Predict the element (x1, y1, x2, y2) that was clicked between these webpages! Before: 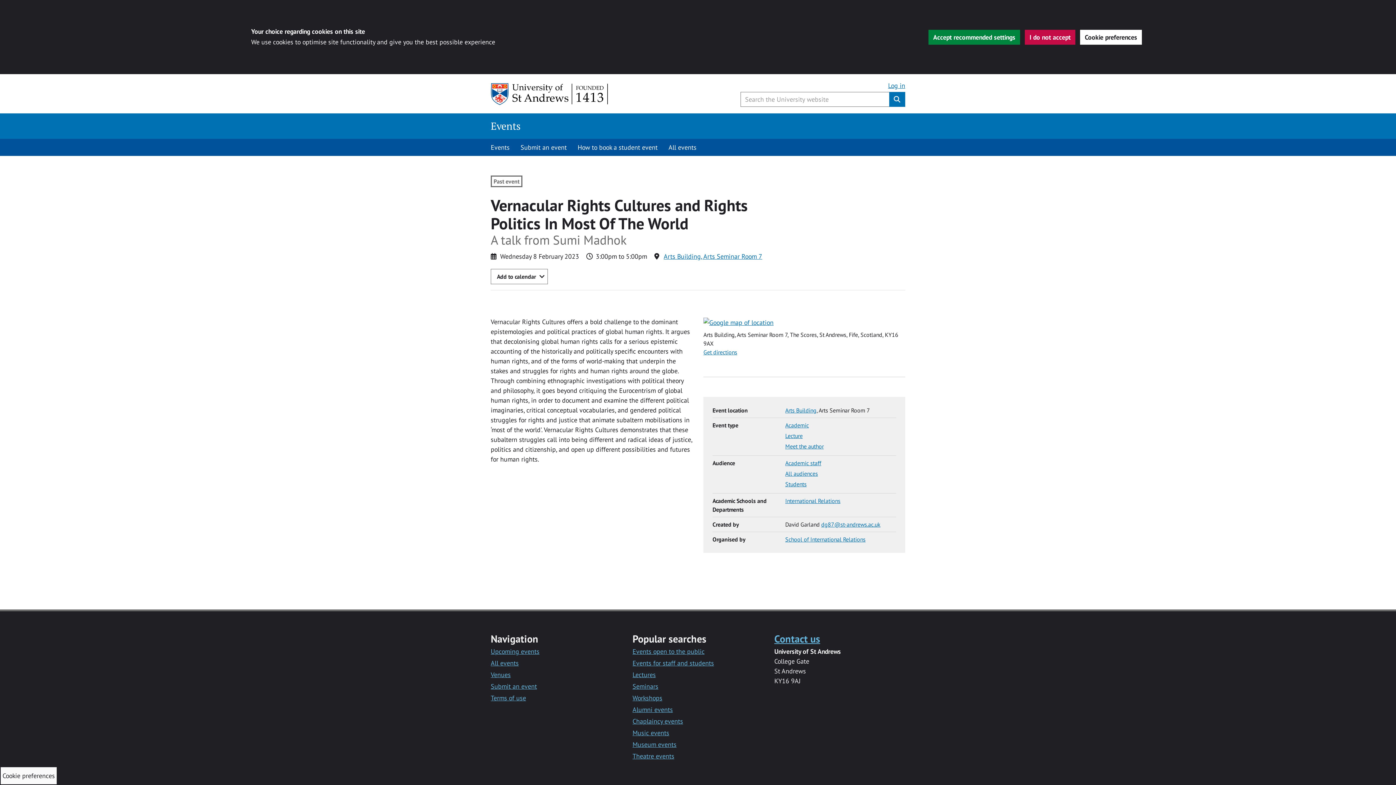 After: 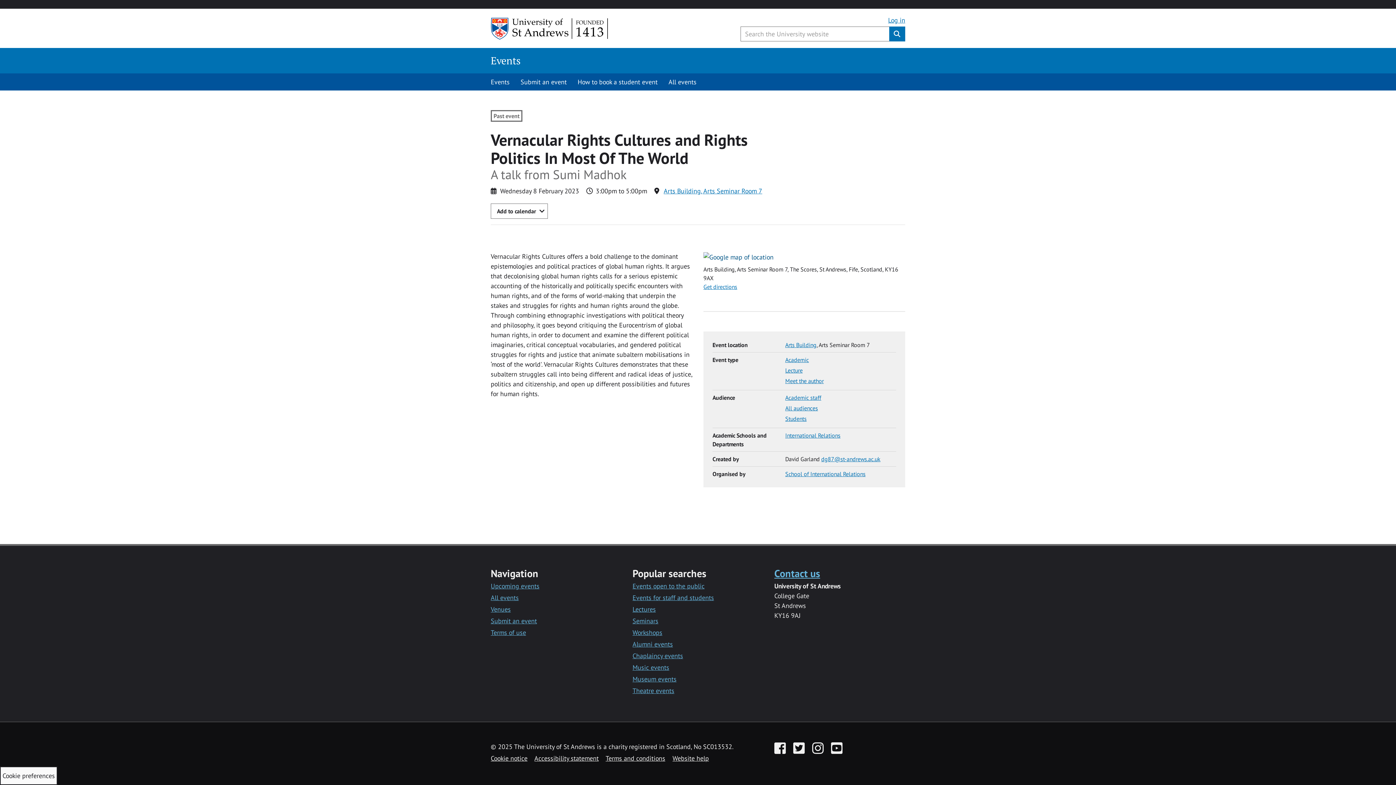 Action: bbox: (663, 252, 762, 260) label: Arts Building, Arts Seminar Room 7